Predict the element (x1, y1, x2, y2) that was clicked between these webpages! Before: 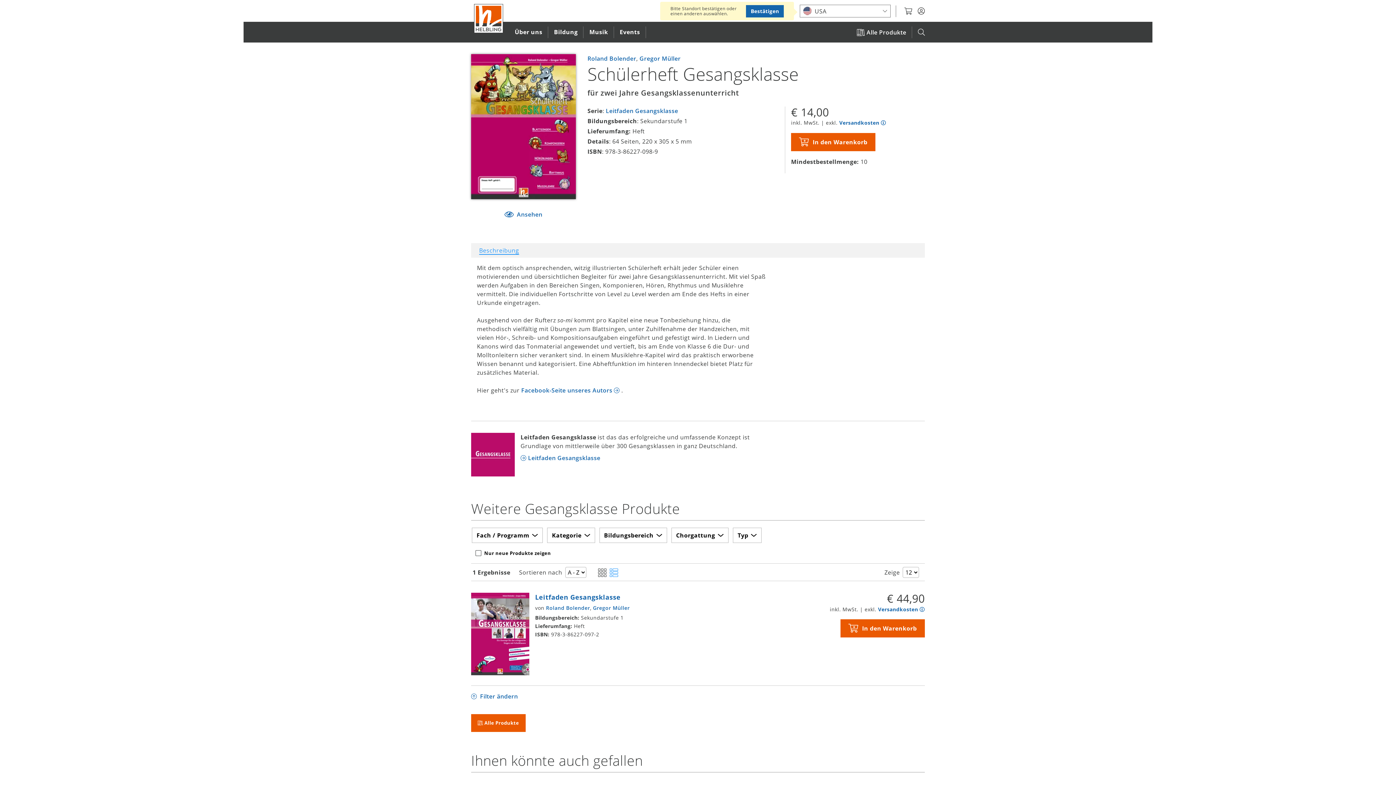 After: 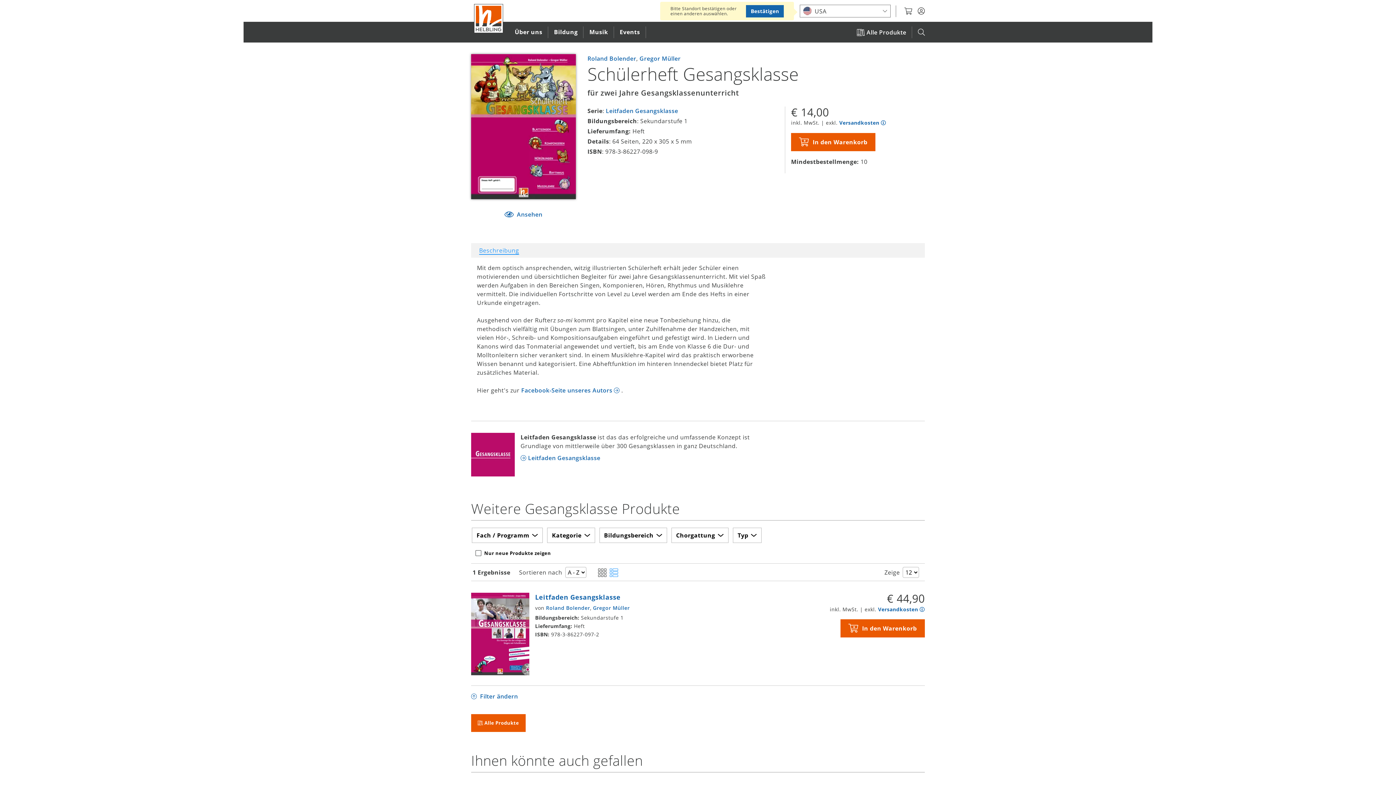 Action: bbox: (878, 606, 925, 613) label: Versandkosten